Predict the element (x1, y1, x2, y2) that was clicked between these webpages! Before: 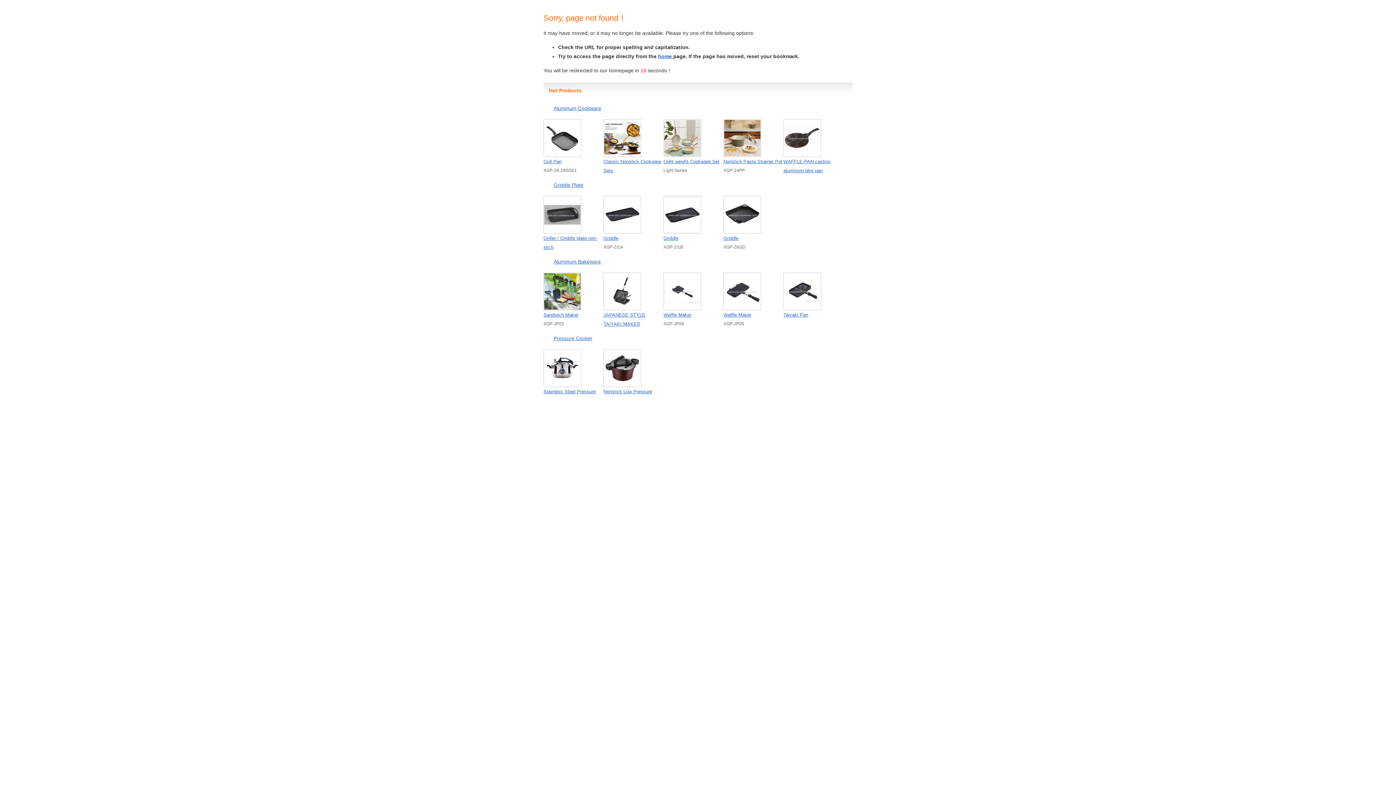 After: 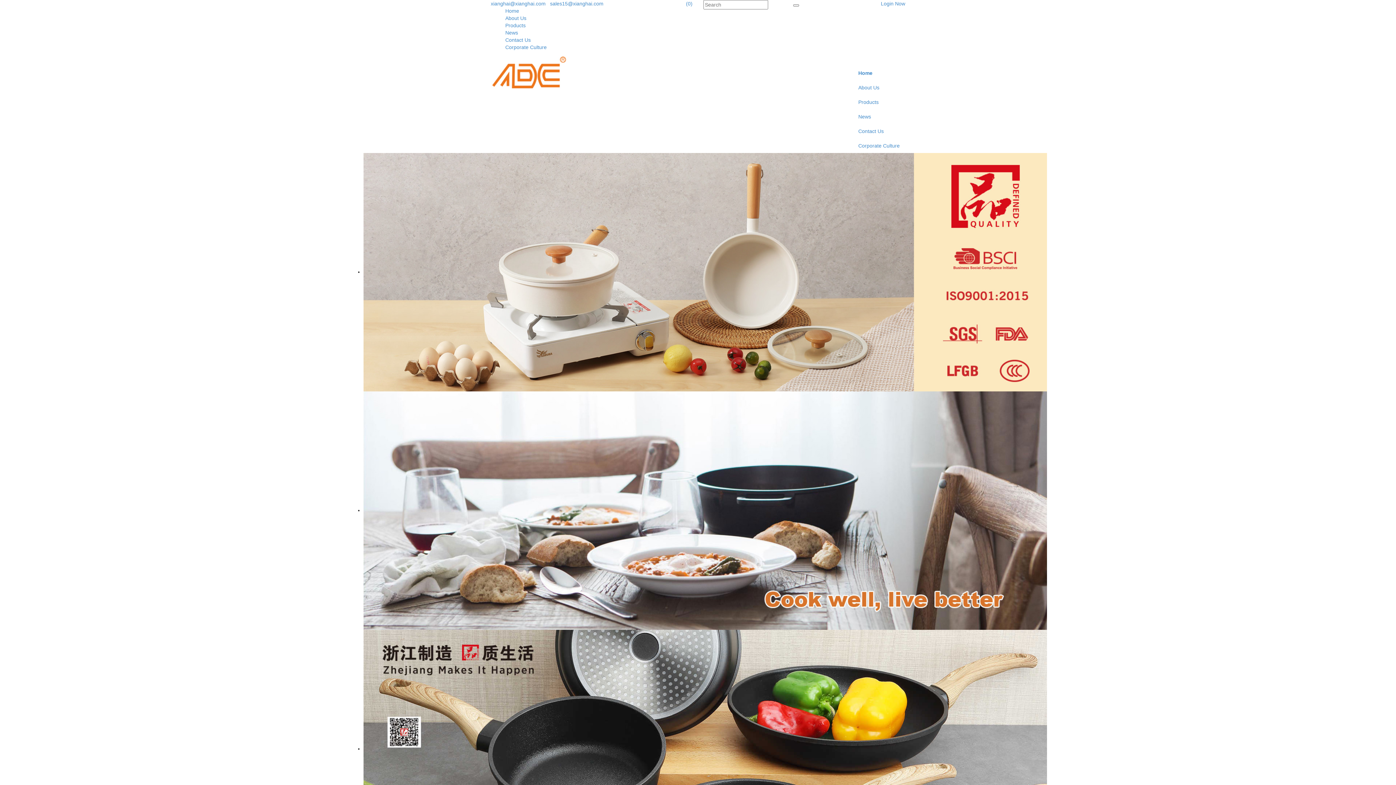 Action: label: home  bbox: (658, 53, 673, 59)